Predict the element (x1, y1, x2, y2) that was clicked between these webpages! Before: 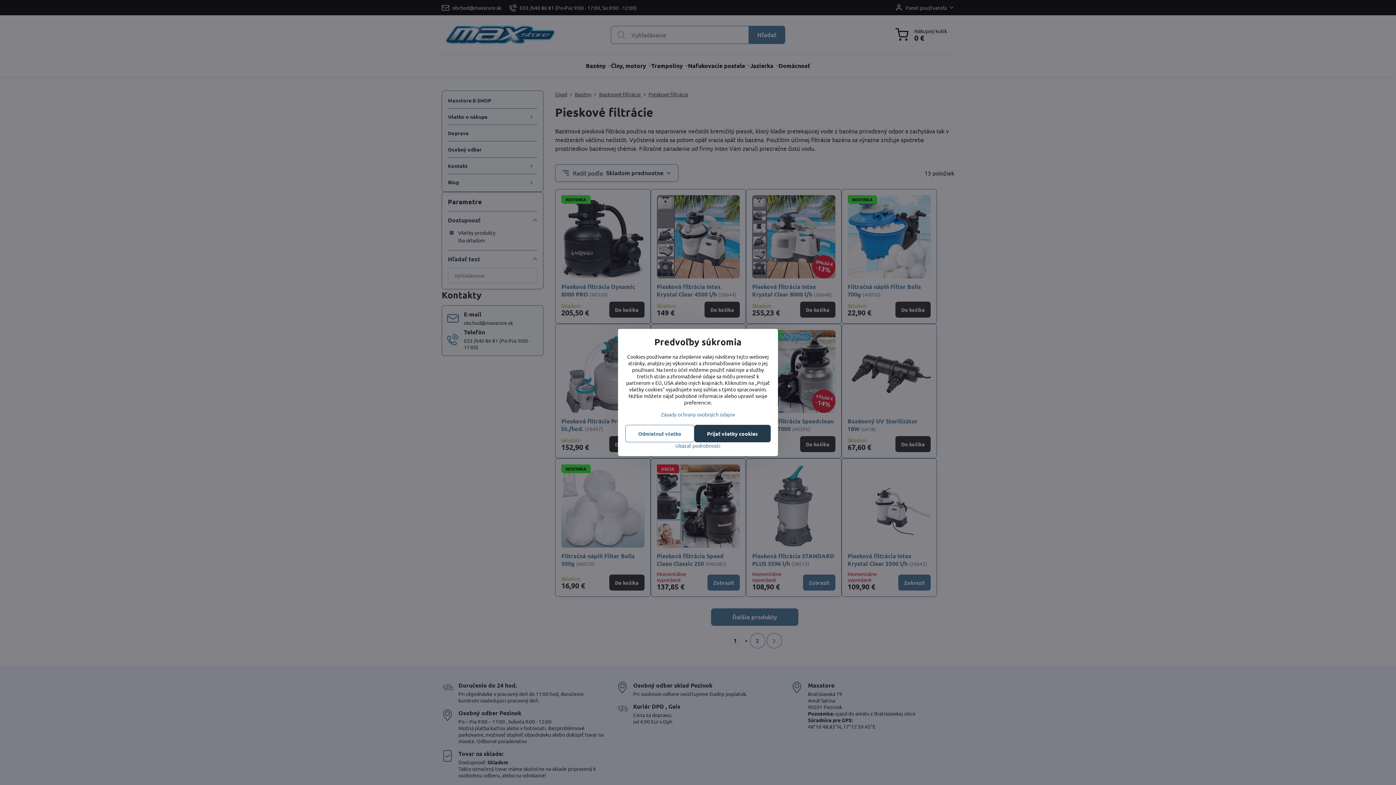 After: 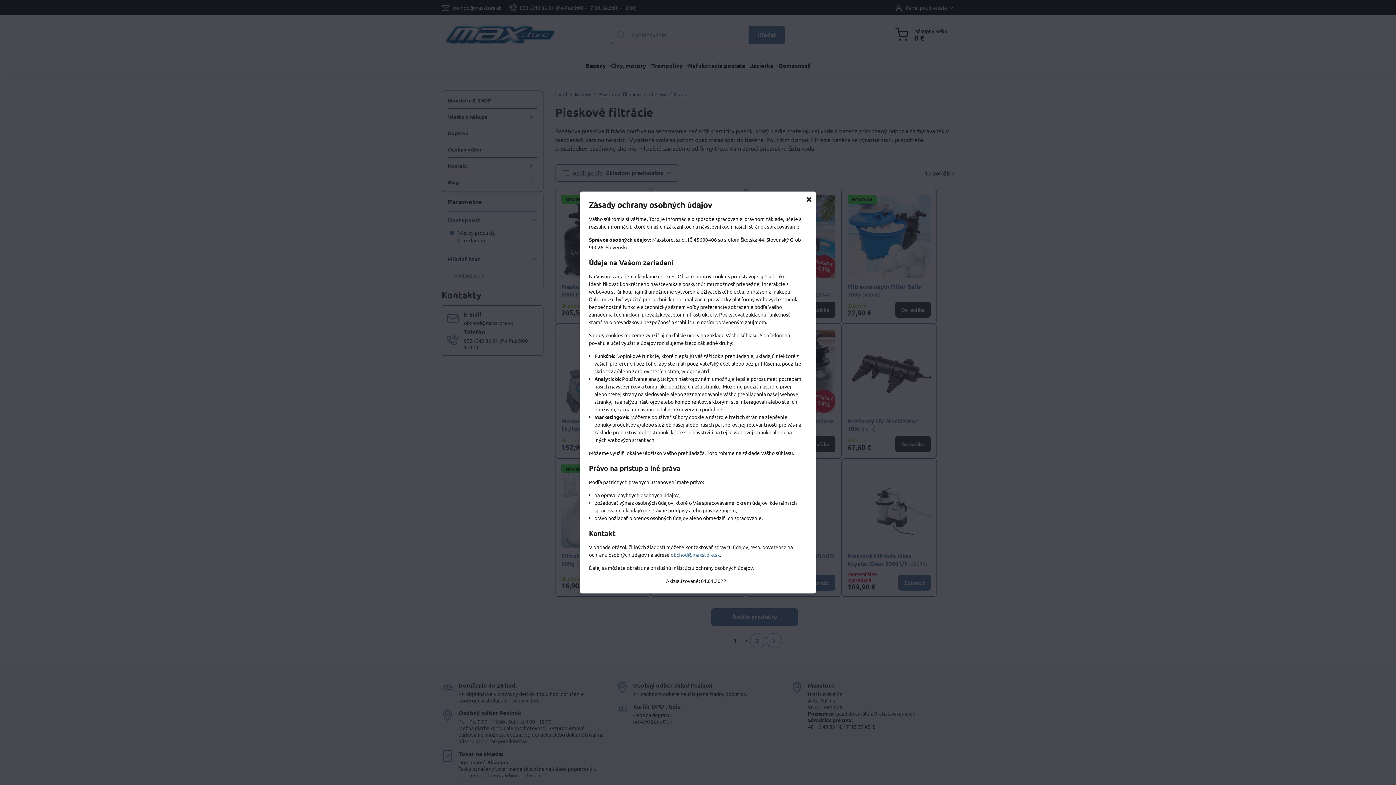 Action: label: Zásady ochrany osobných údajov bbox: (661, 411, 735, 417)